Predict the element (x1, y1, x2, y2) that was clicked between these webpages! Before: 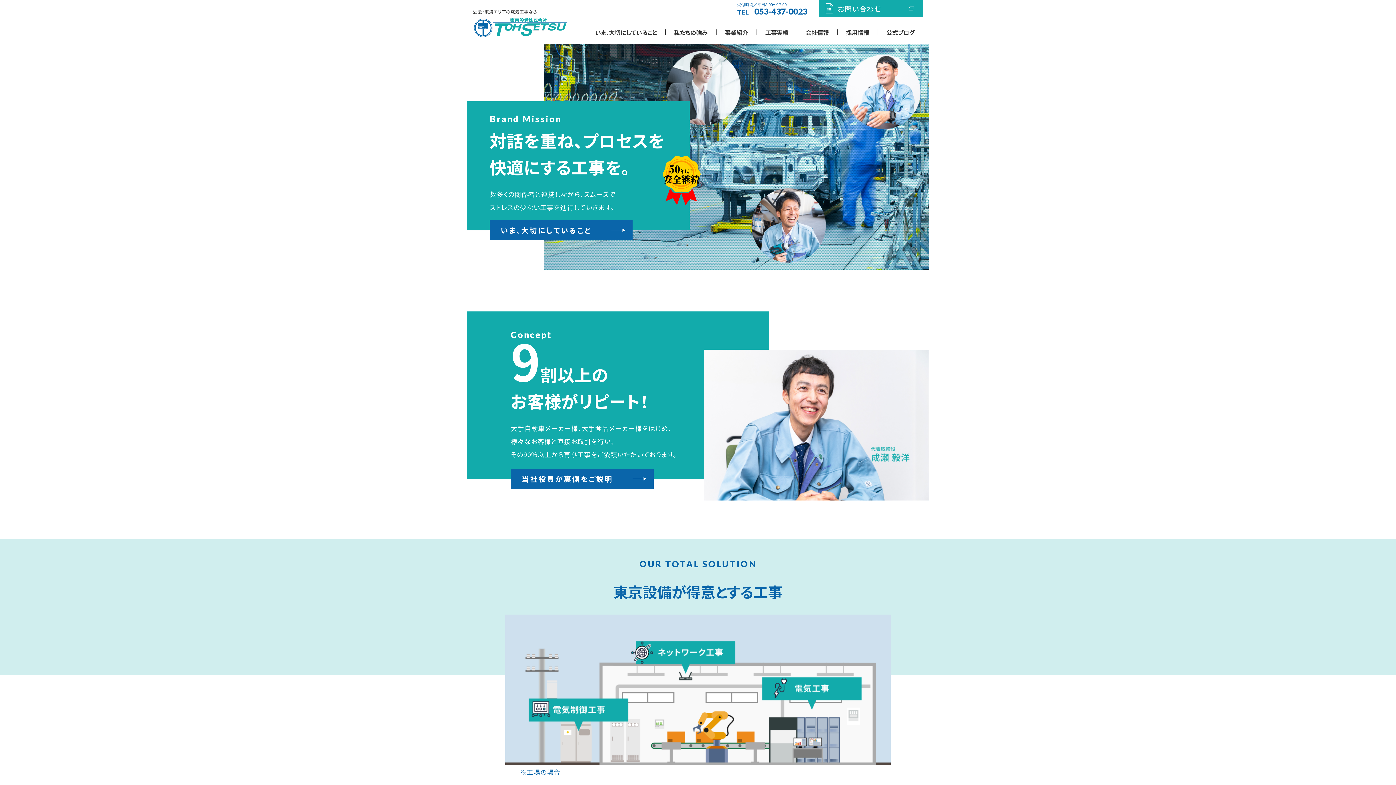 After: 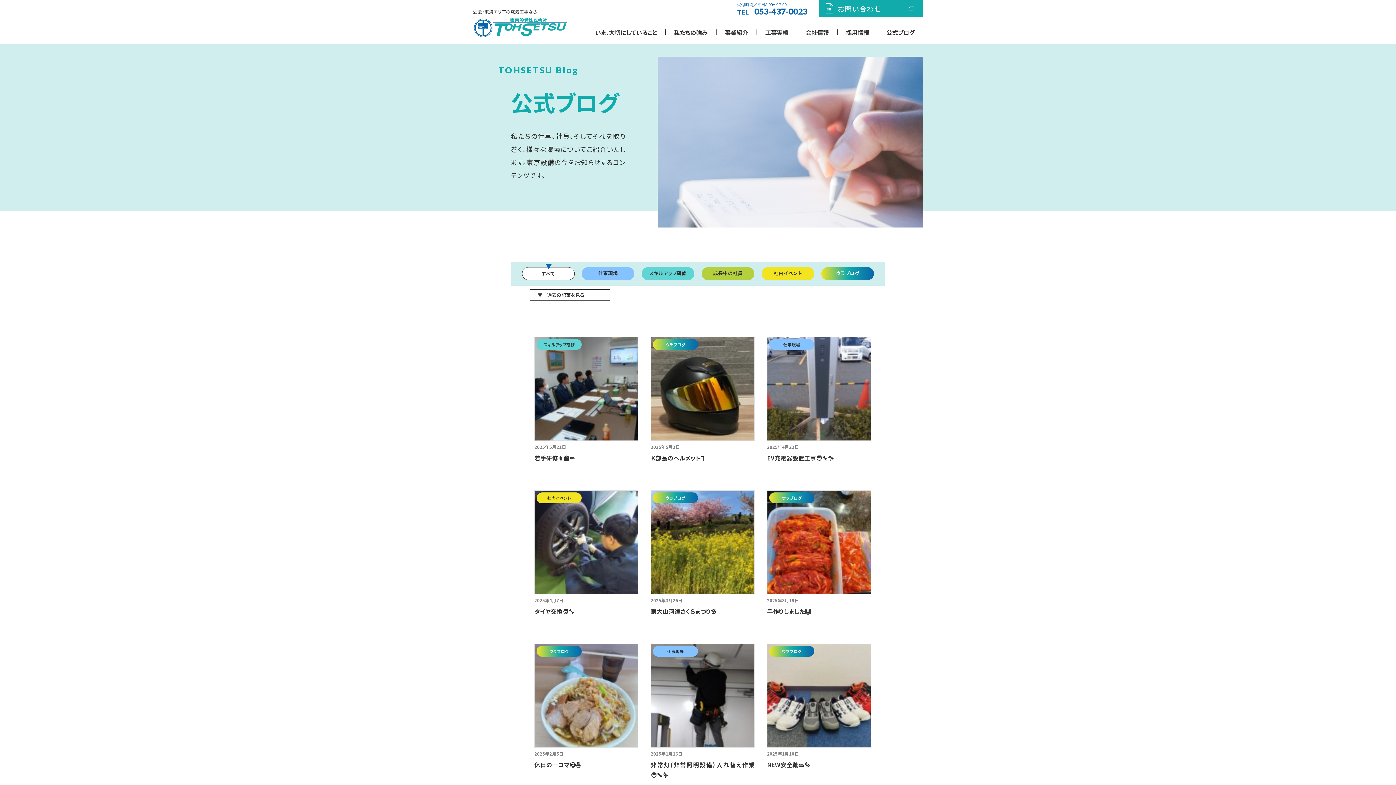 Action: bbox: (878, 20, 923, 44) label: 公式ブログ